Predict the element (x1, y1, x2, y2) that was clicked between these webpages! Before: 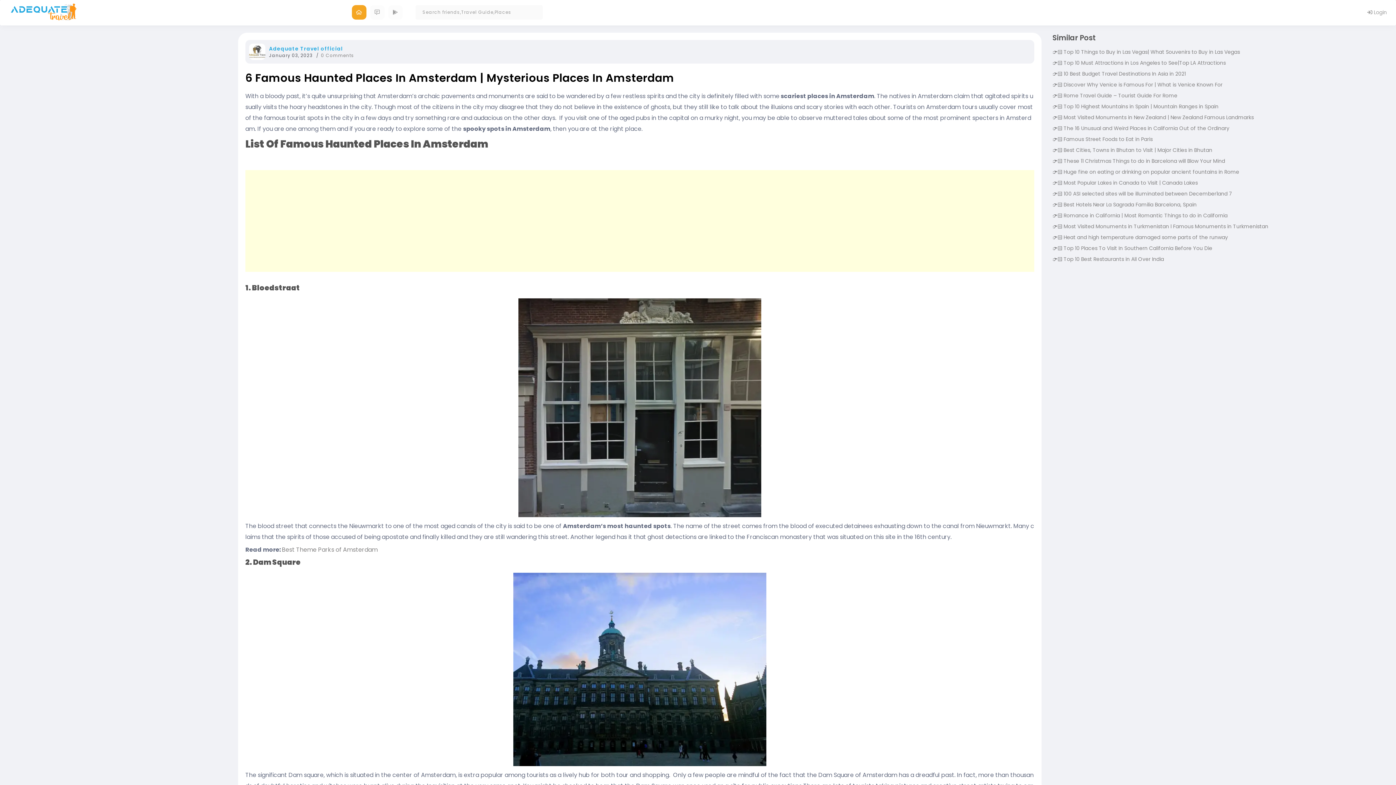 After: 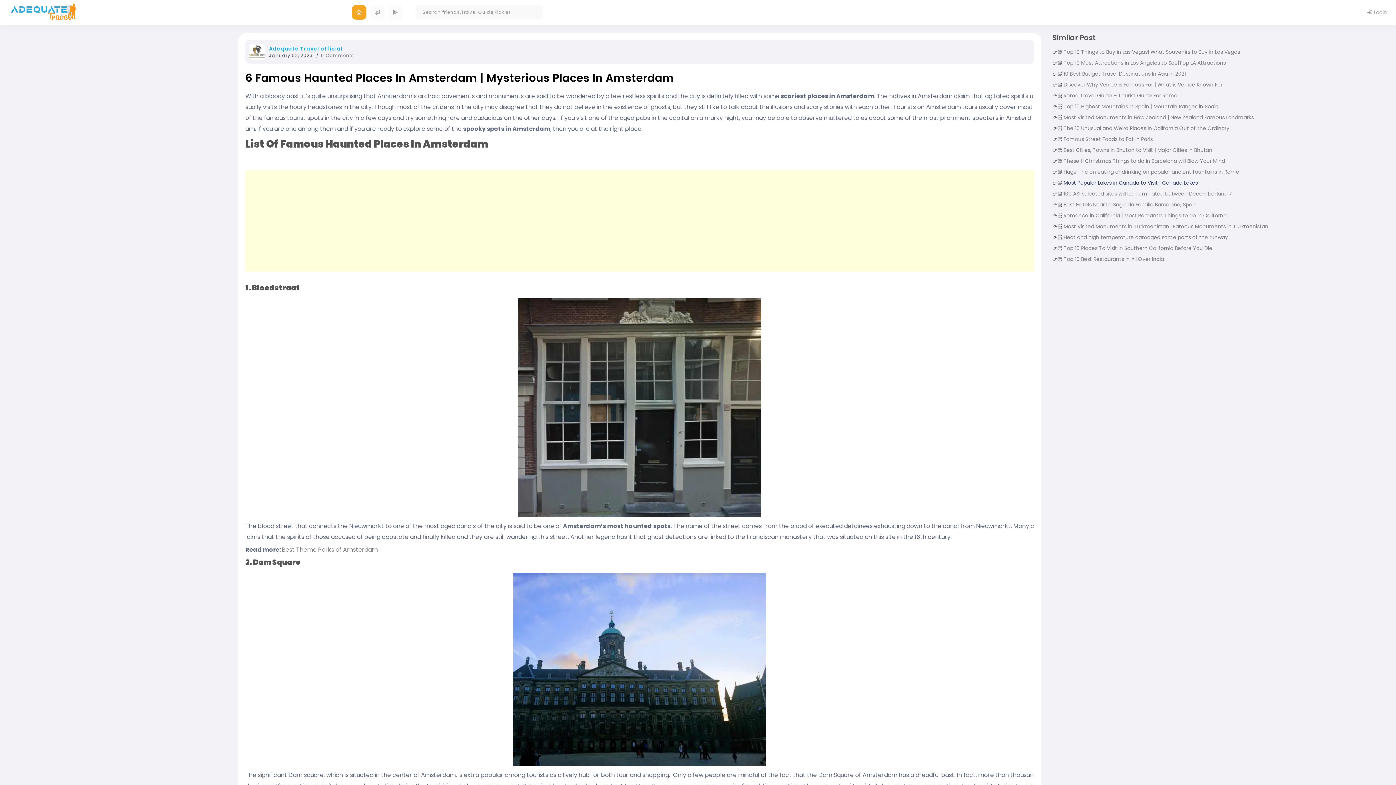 Action: label: Most Popular Lakes in Canada to Visit | Canada Lakes bbox: (1063, 179, 1198, 186)